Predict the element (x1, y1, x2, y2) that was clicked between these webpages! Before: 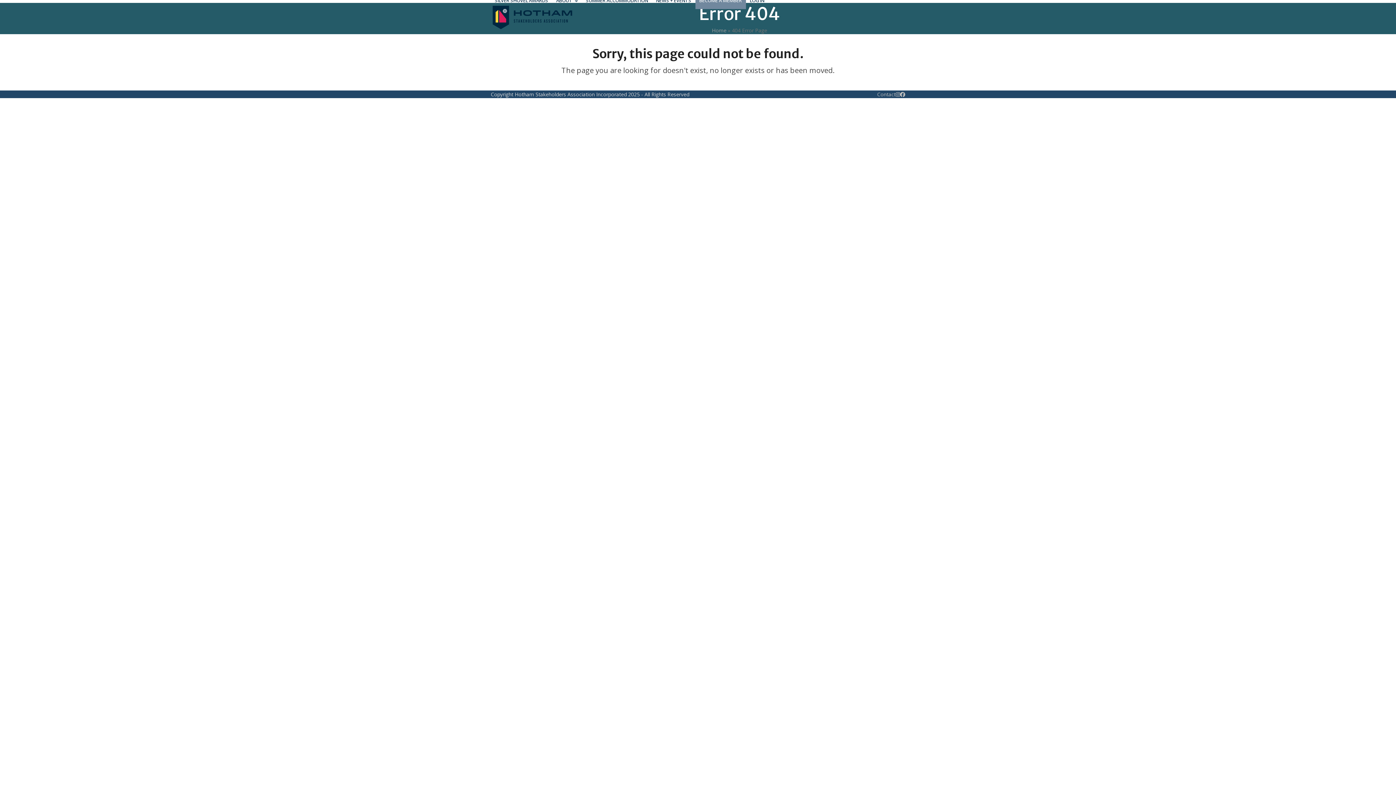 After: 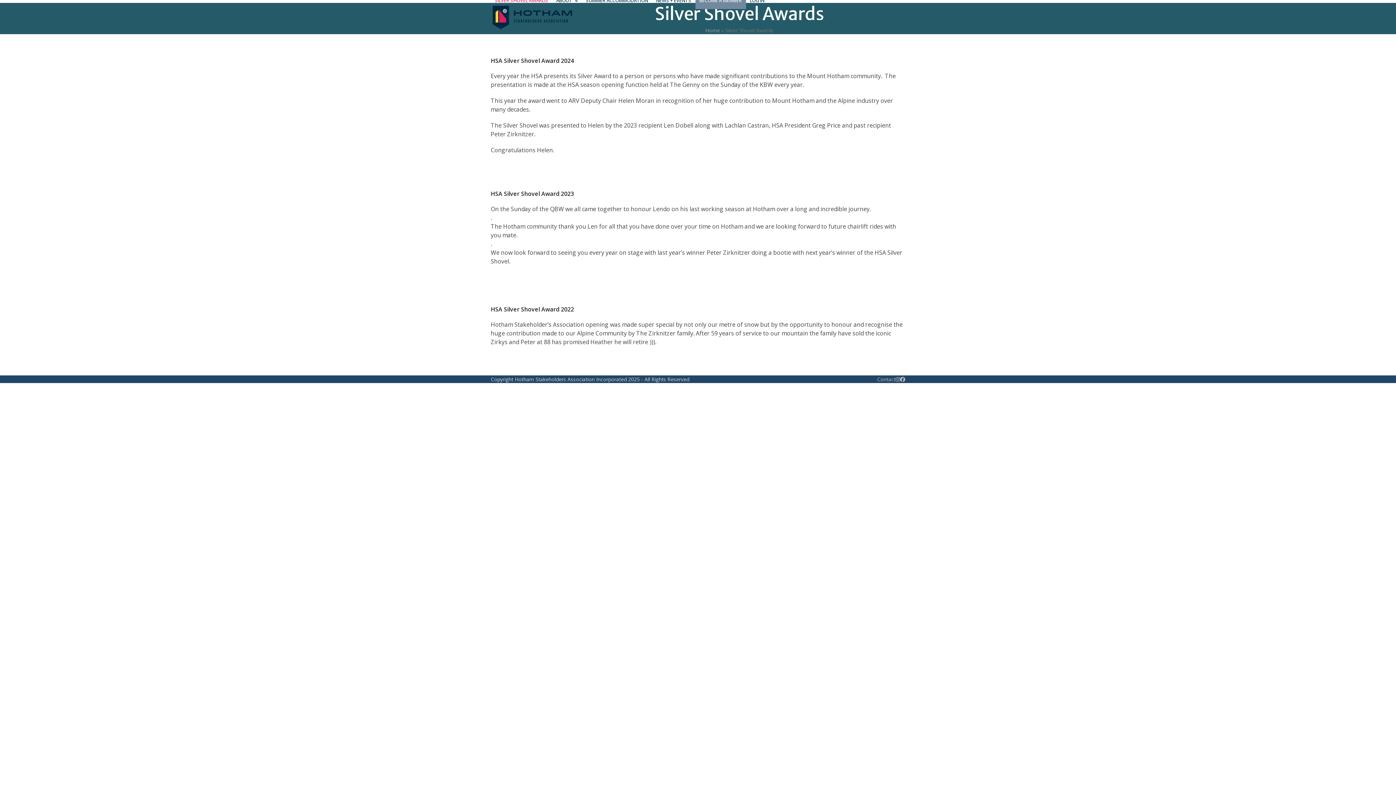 Action: label: SILVER SHOVEL AWARDS bbox: (490, -9, 552, 9)